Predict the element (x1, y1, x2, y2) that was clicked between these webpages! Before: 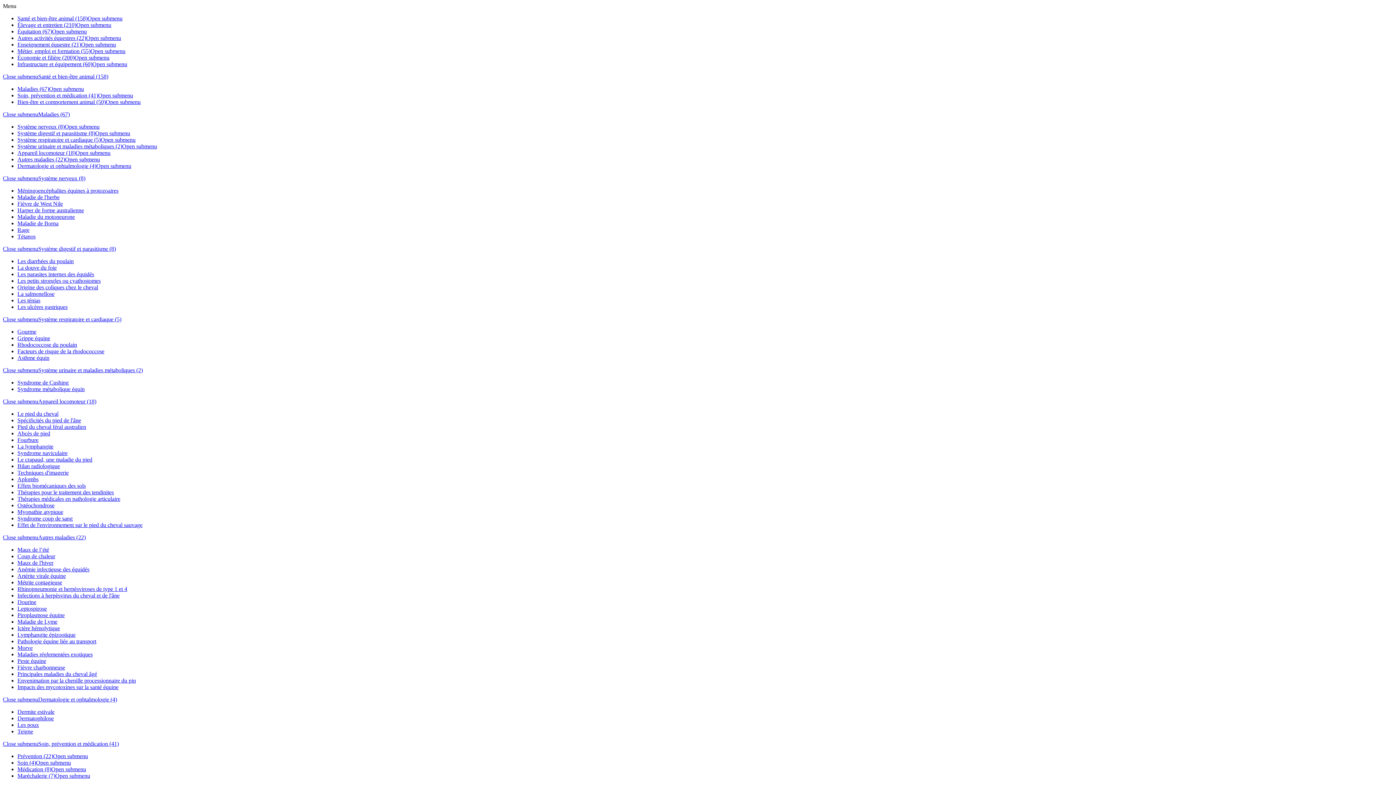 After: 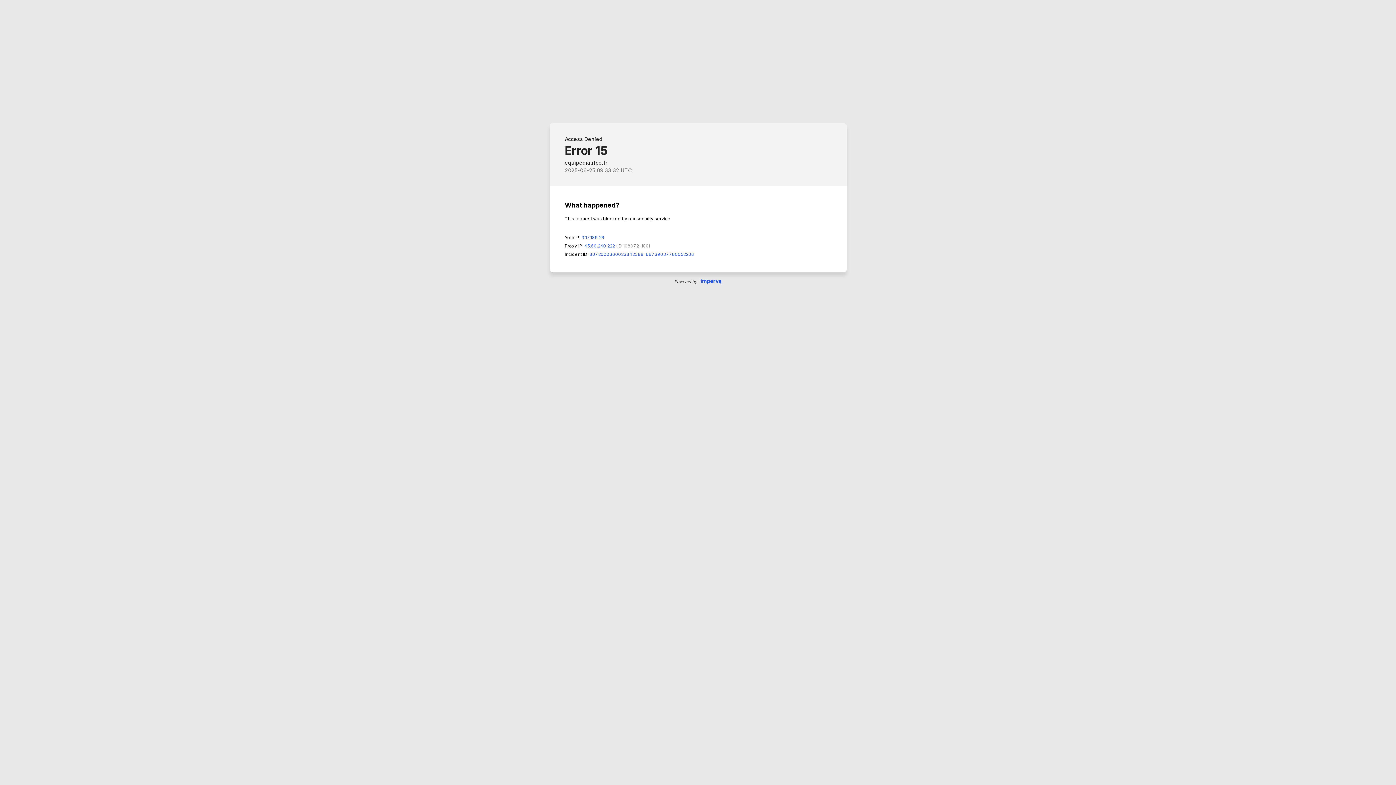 Action: bbox: (17, 220, 58, 226) label: Maladie de Borna